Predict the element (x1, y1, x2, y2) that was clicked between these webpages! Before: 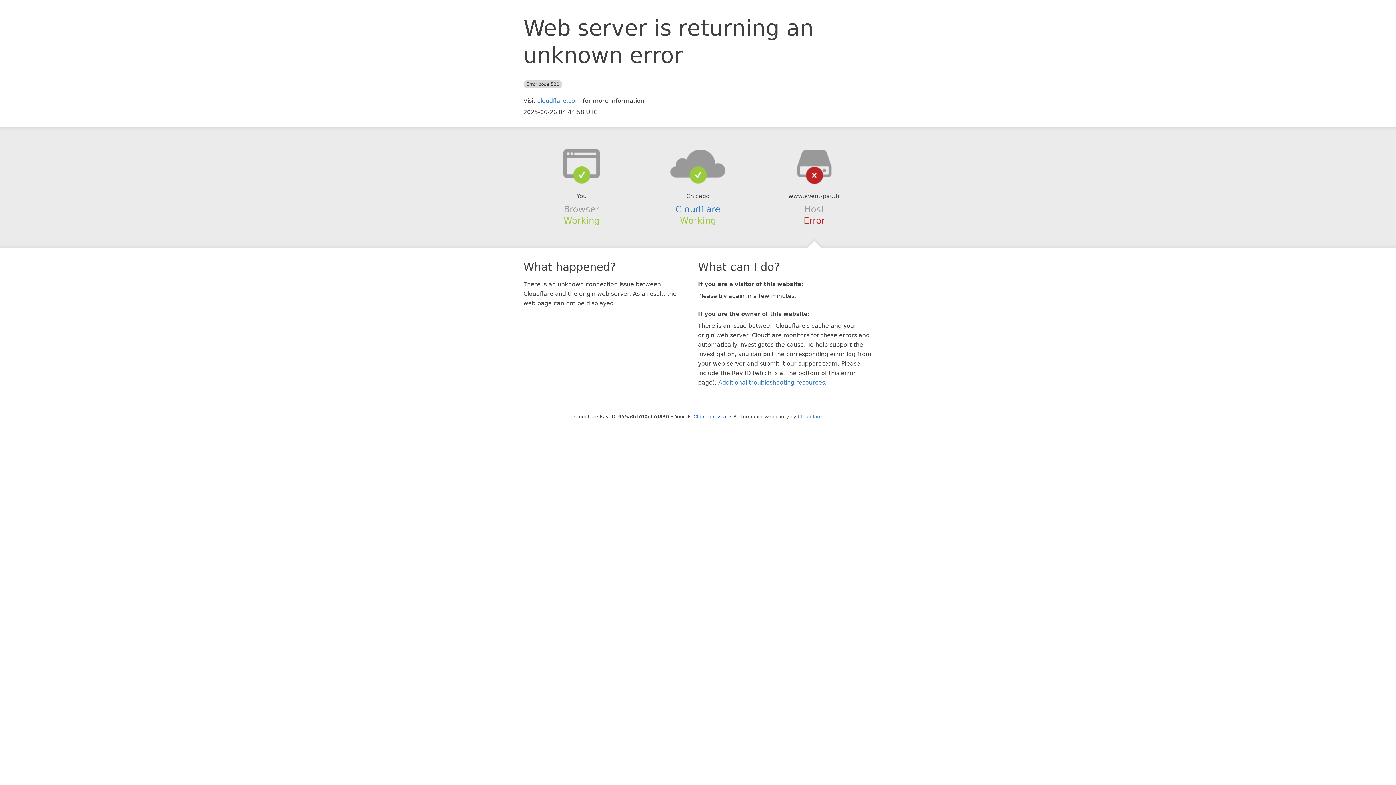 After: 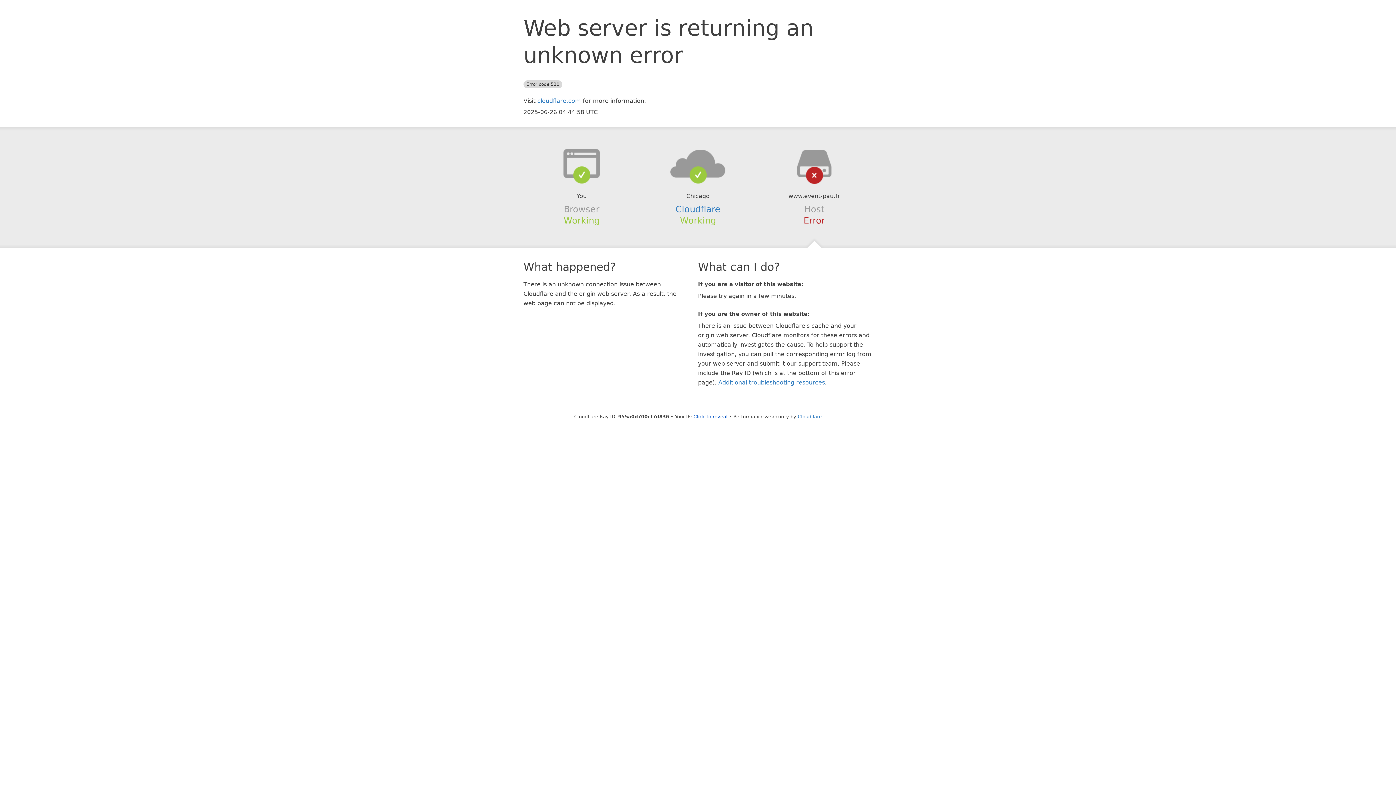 Action: bbox: (639, 148, 756, 178)